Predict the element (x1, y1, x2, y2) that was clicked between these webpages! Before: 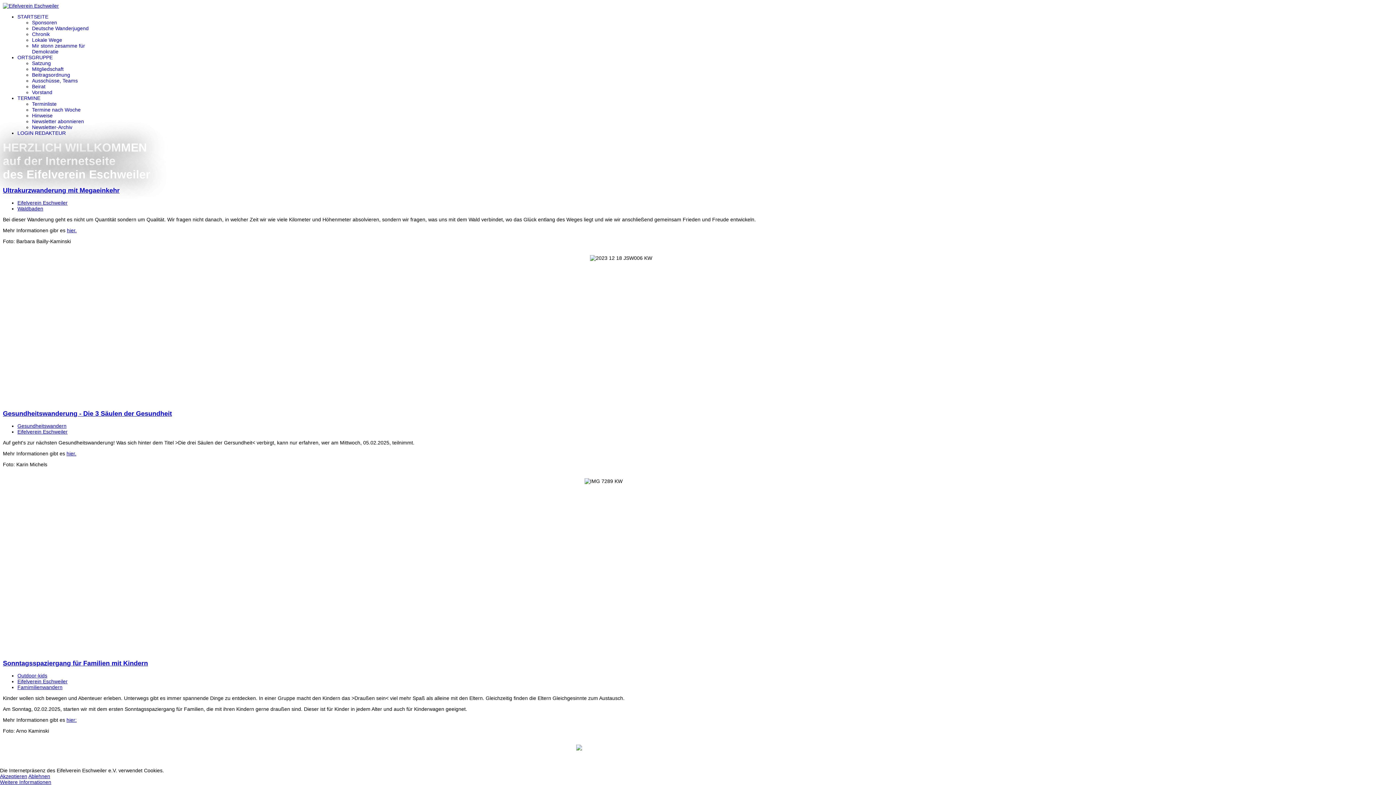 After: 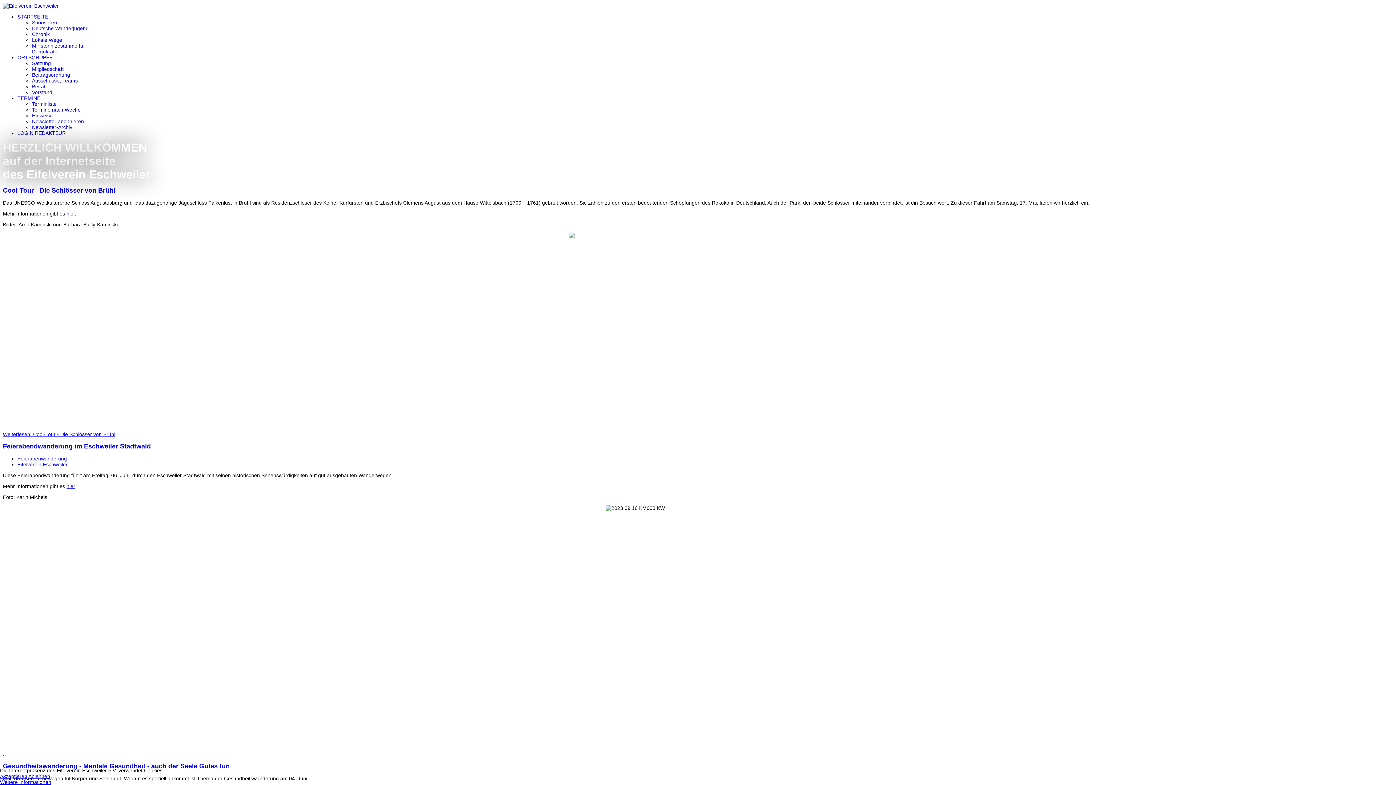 Action: bbox: (17, 13, 48, 19) label: STARTSEITE